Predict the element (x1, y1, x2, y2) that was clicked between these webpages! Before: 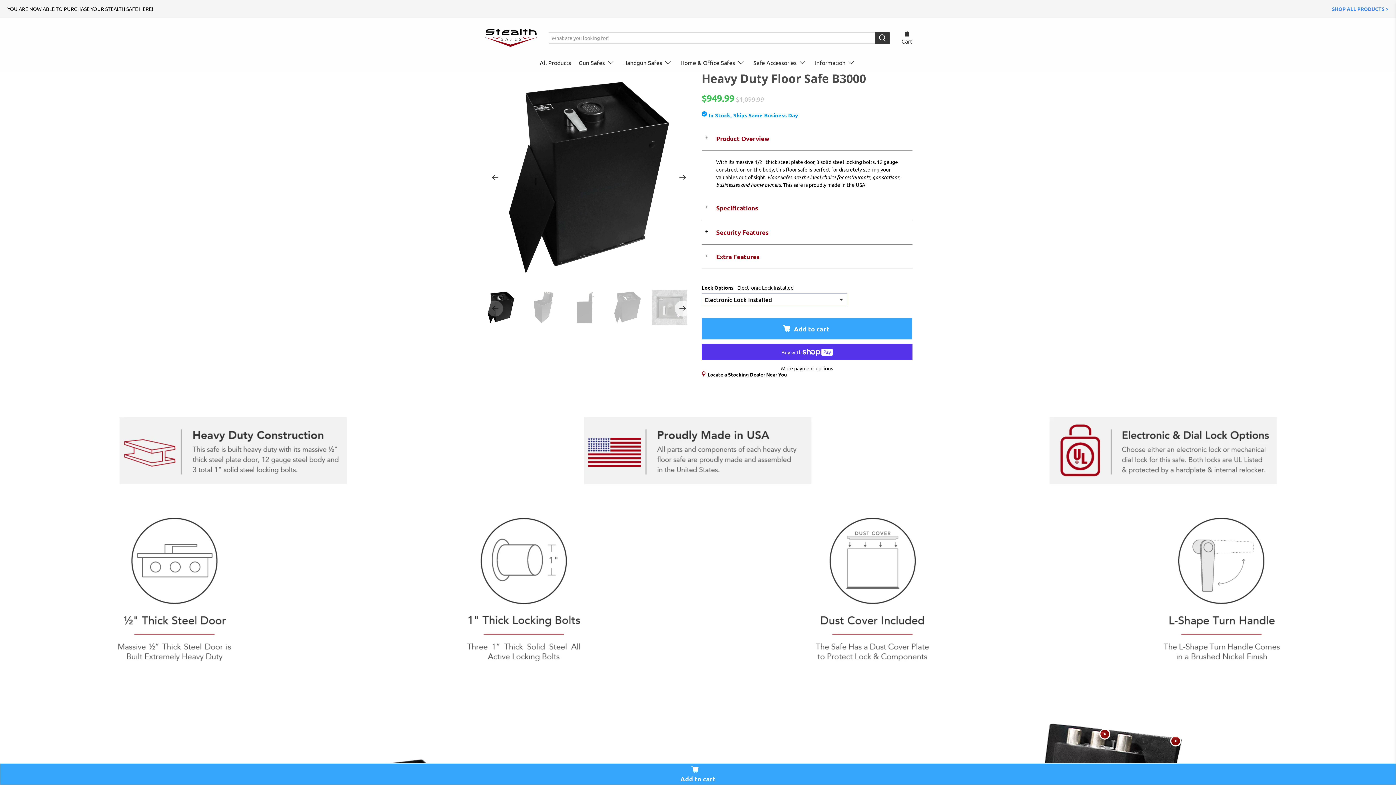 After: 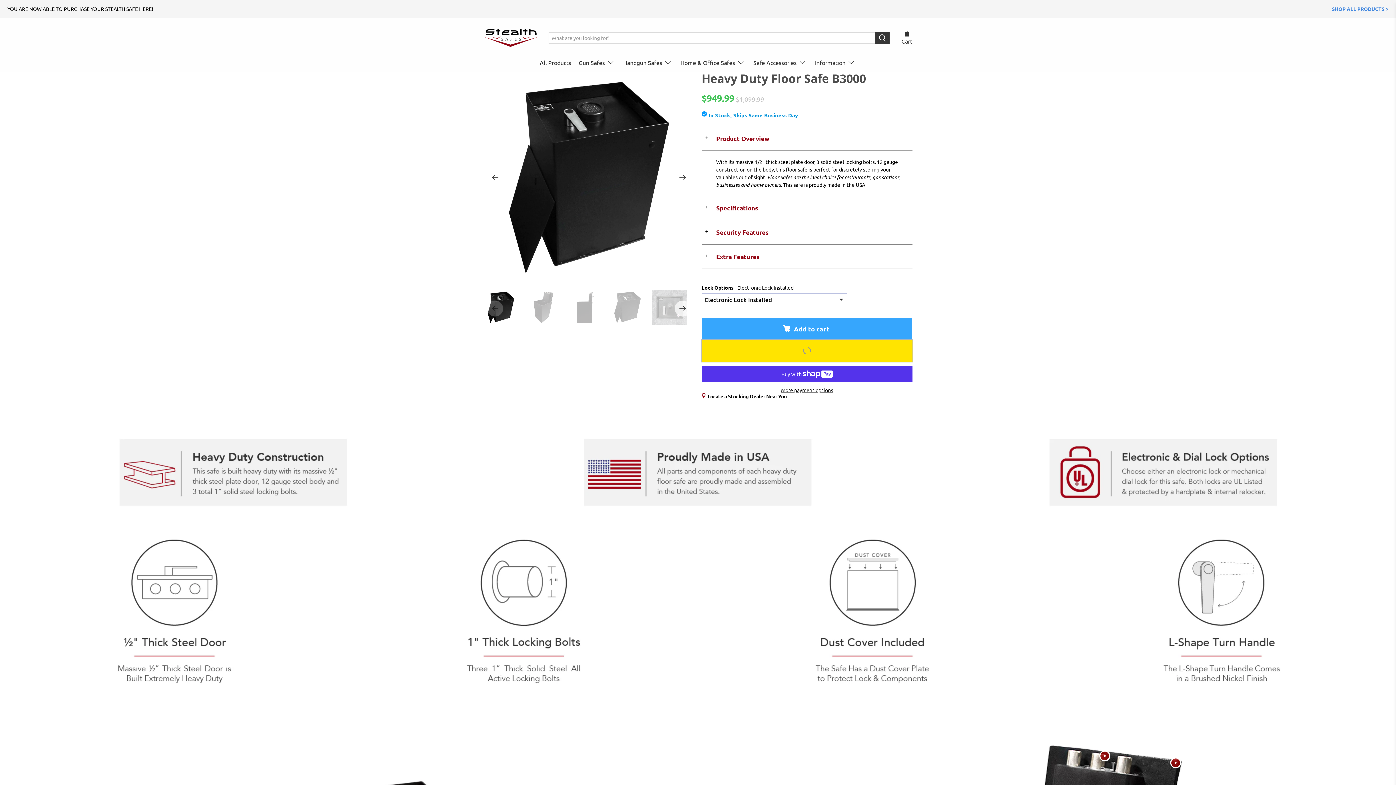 Action: bbox: (0, 763, 1396, 785) label: Add to cart